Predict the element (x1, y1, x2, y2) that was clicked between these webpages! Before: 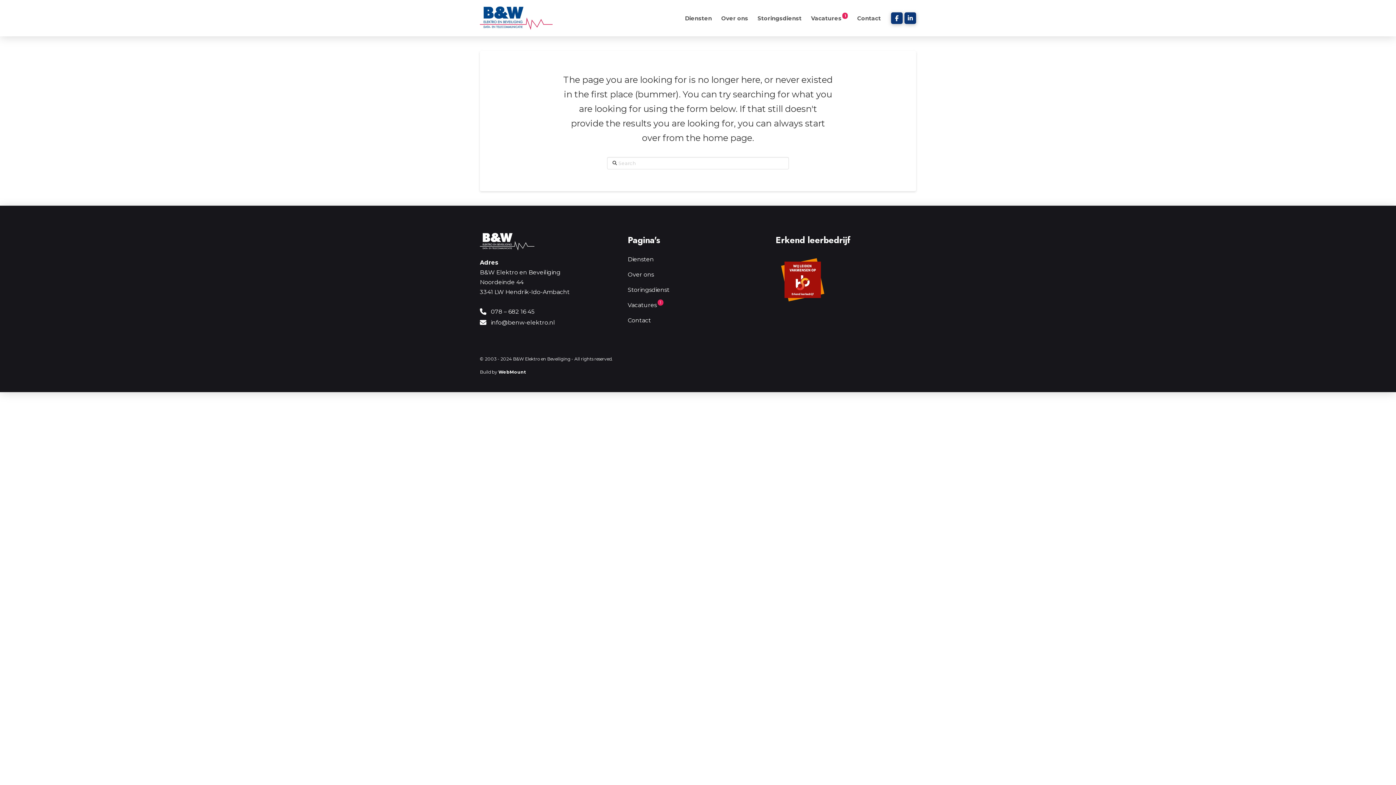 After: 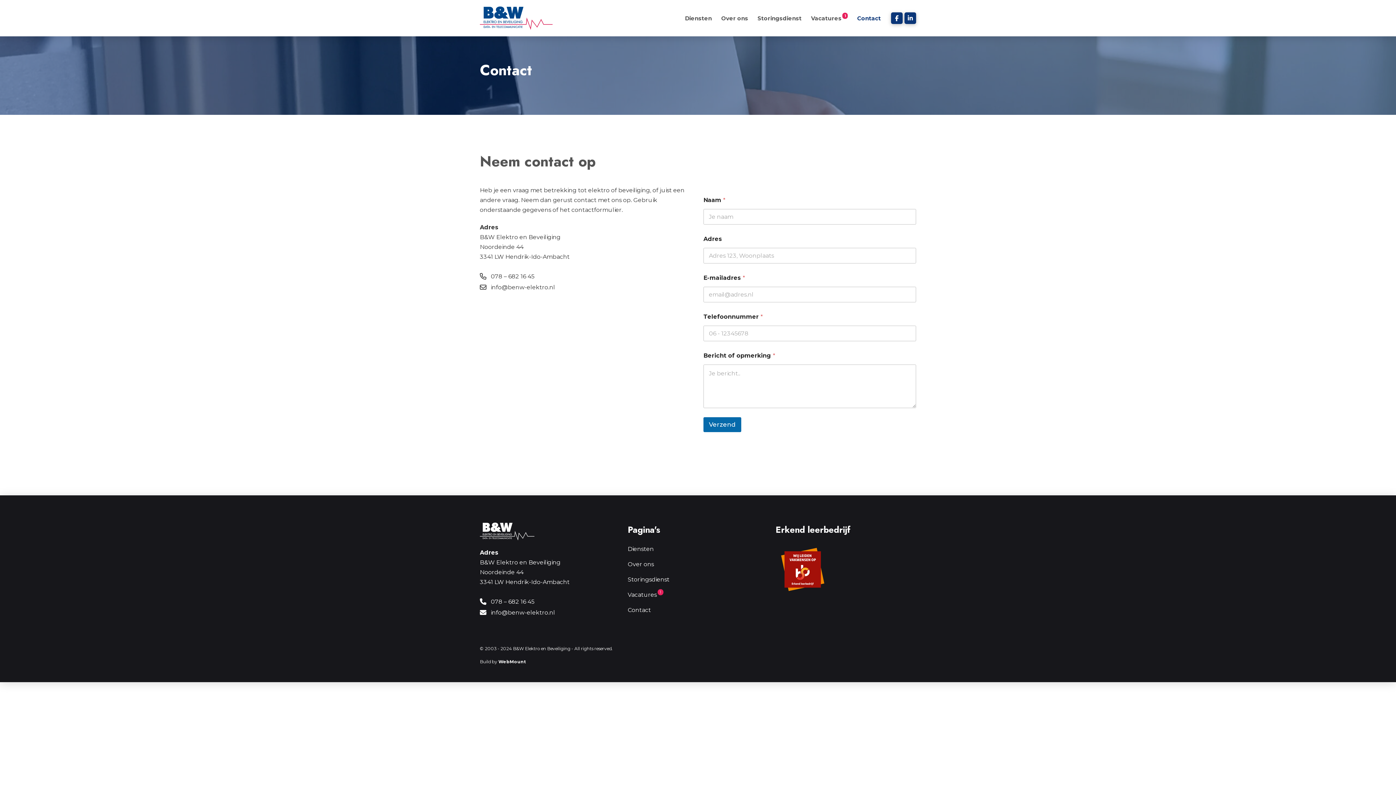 Action: label: Contact bbox: (852, 0, 885, 36)